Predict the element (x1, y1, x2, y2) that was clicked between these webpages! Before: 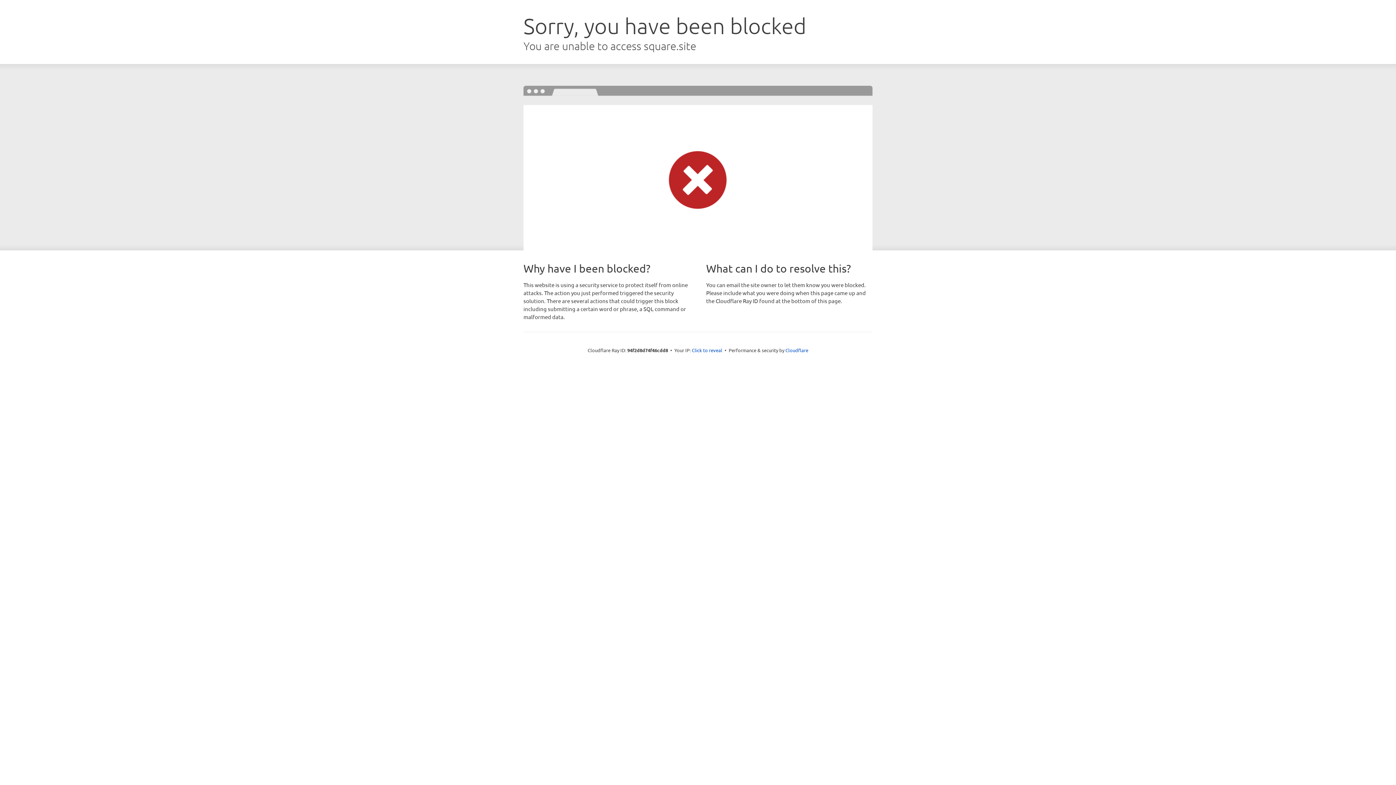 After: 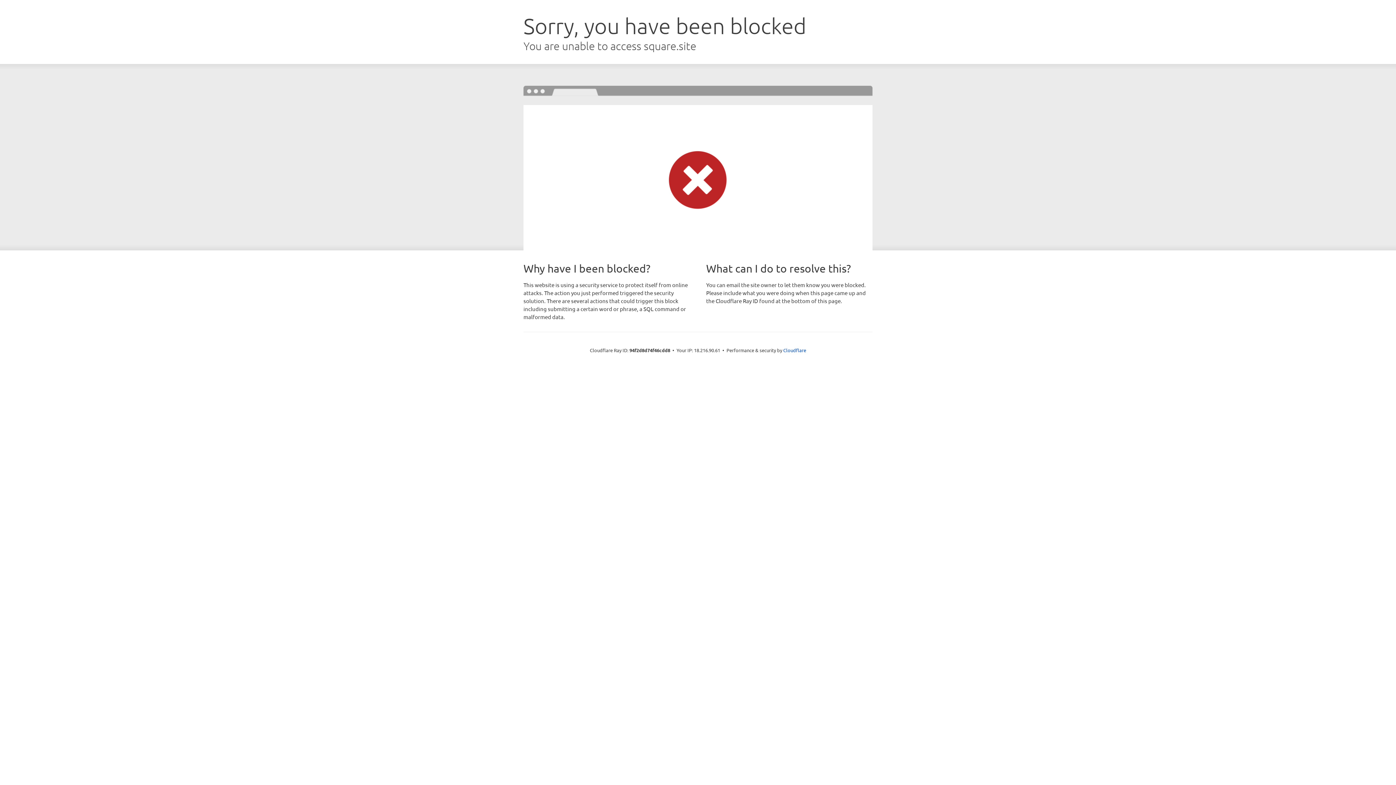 Action: label: Click to reveal bbox: (692, 346, 722, 353)